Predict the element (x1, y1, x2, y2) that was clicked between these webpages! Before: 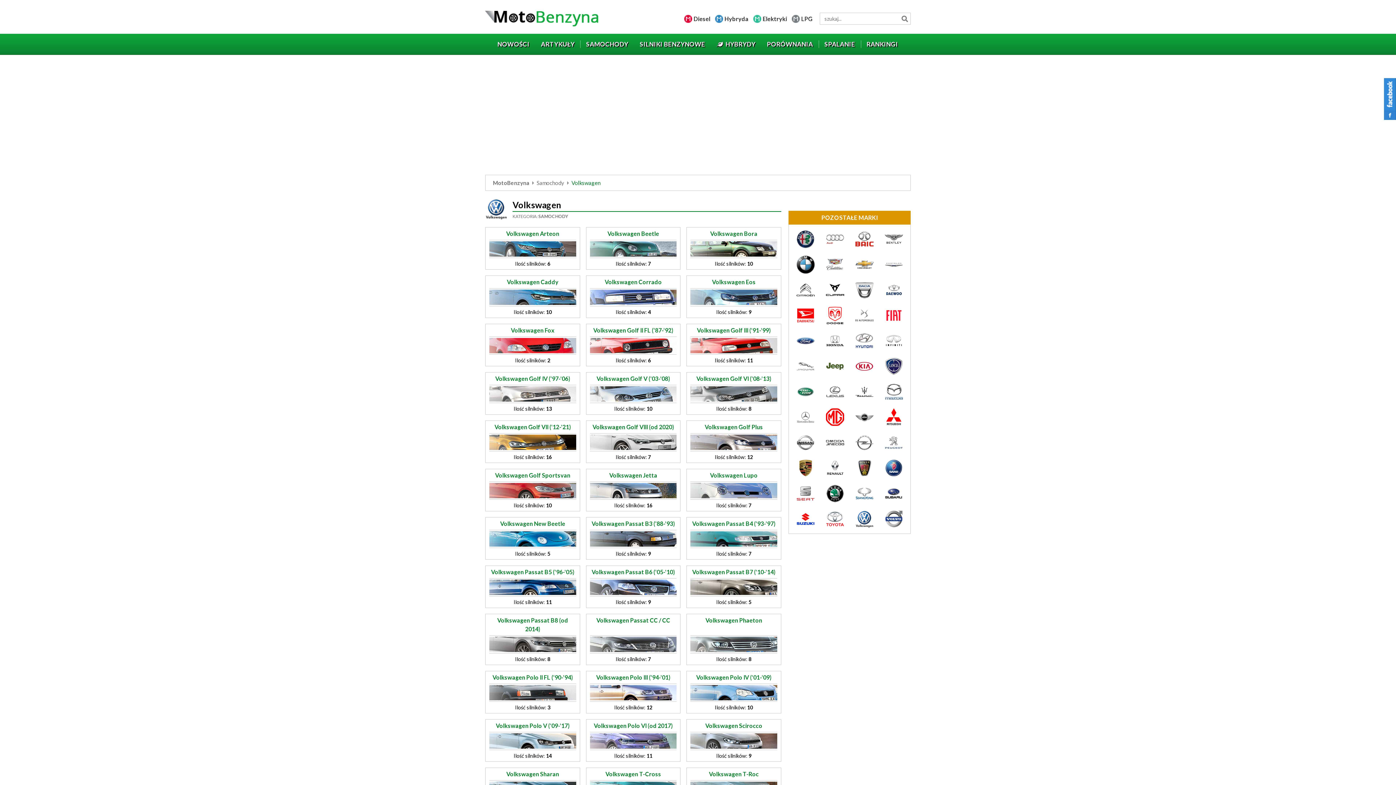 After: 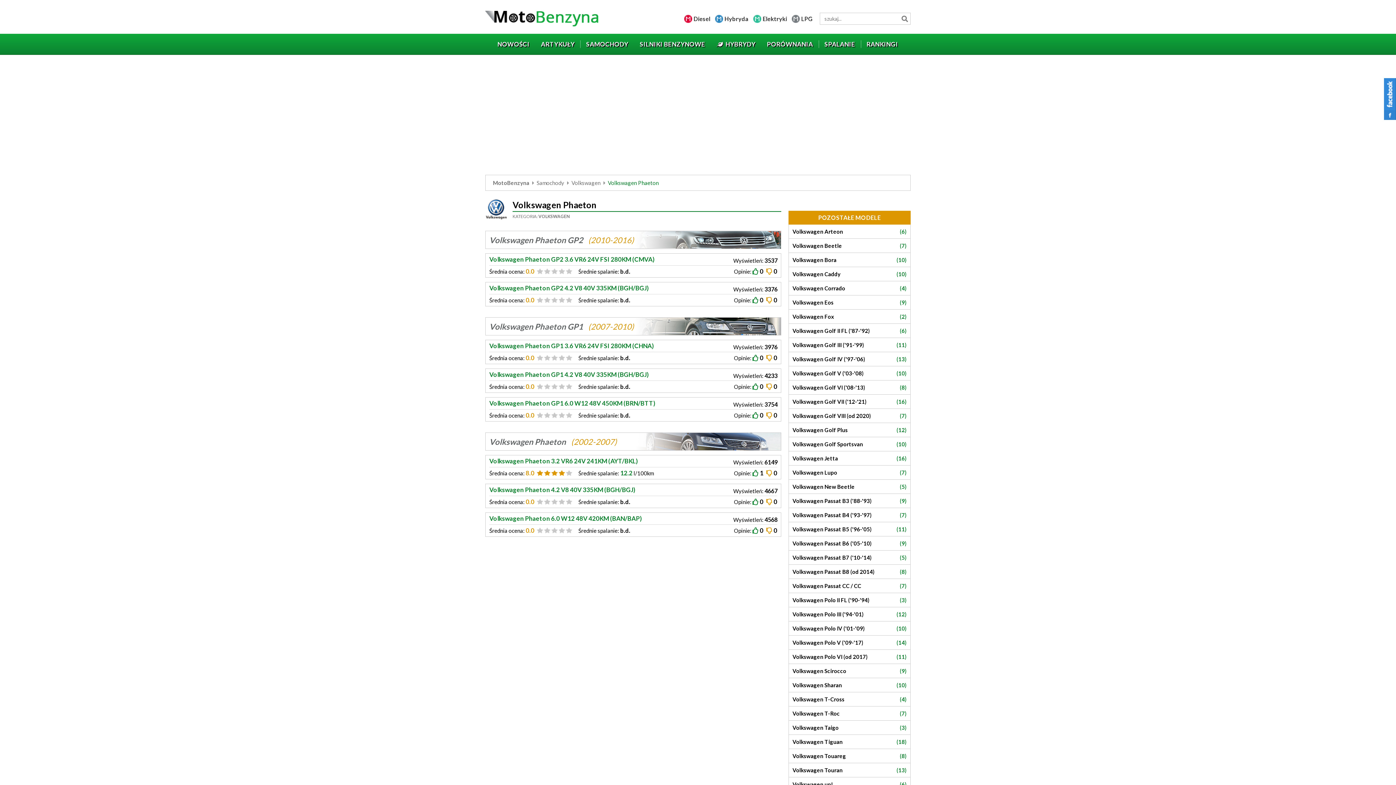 Action: label: Volkswagen Phaeton
Ilość silników: 8 bbox: (686, 614, 781, 665)